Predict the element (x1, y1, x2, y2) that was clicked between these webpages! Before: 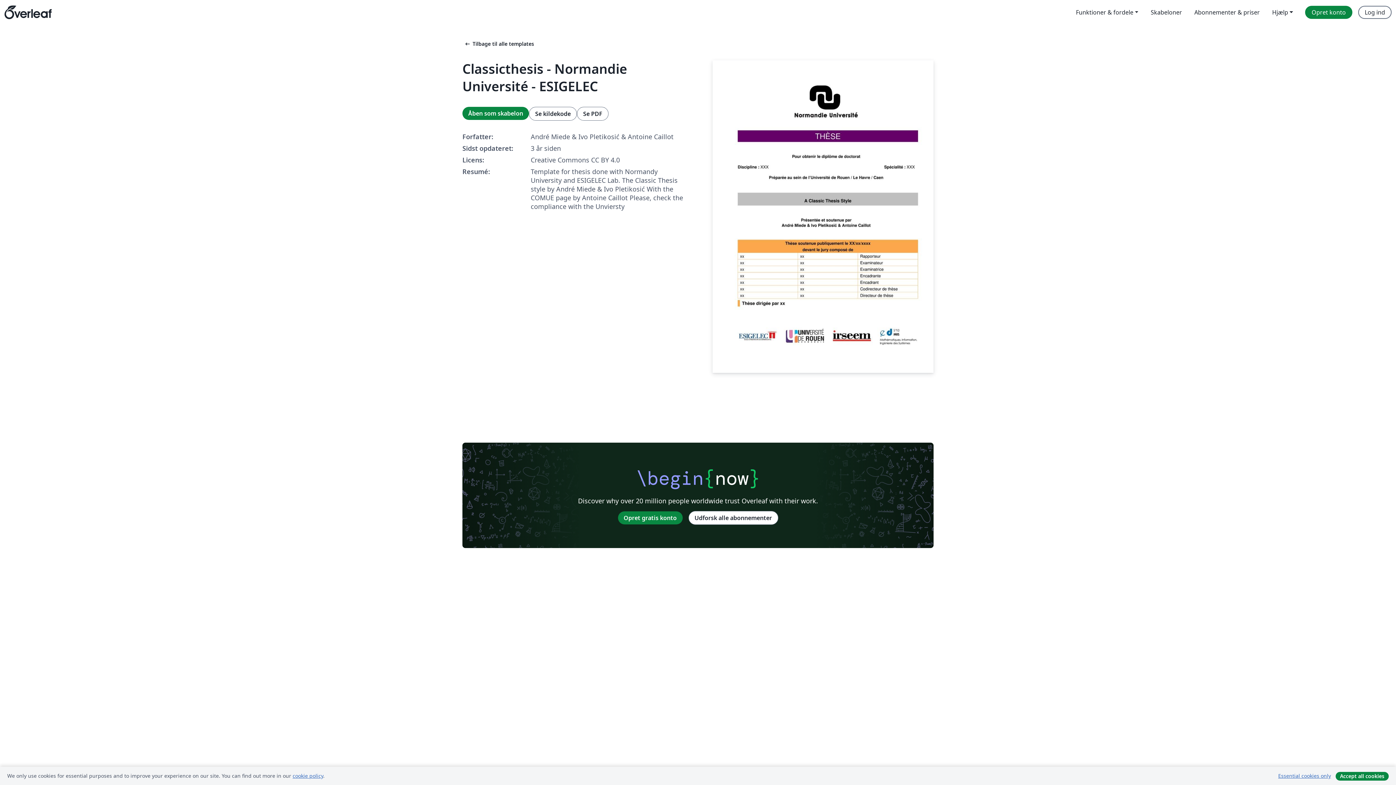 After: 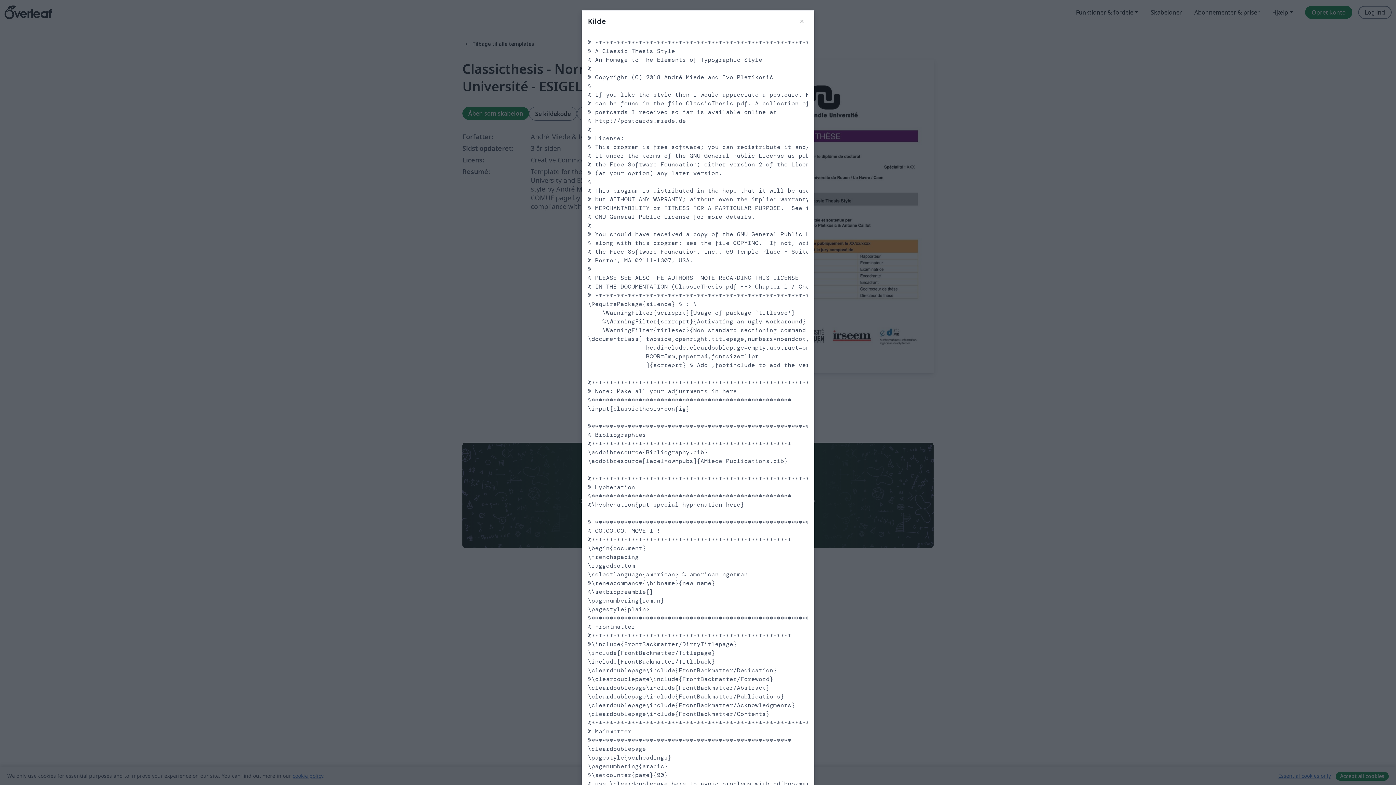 Action: bbox: (529, 106, 577, 120) label: Se kildekode